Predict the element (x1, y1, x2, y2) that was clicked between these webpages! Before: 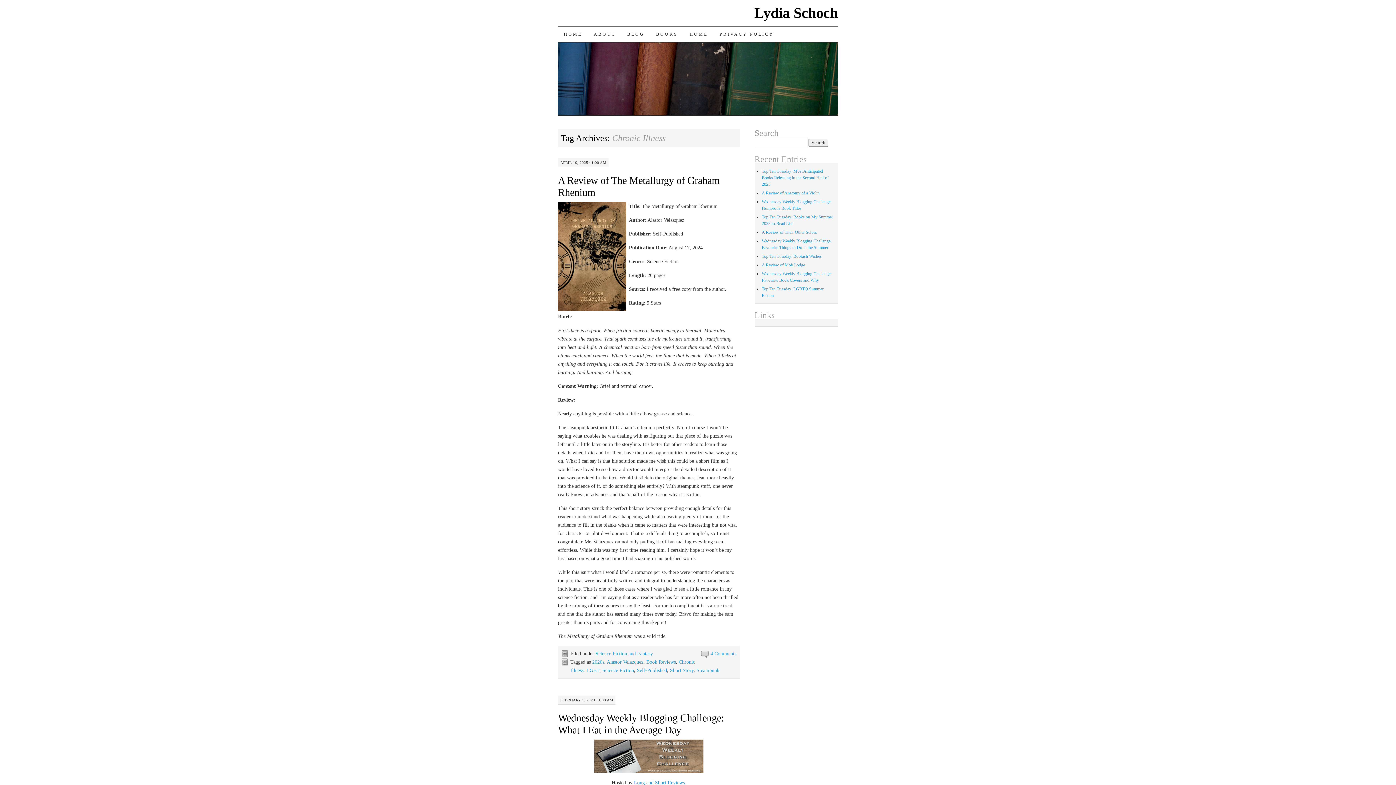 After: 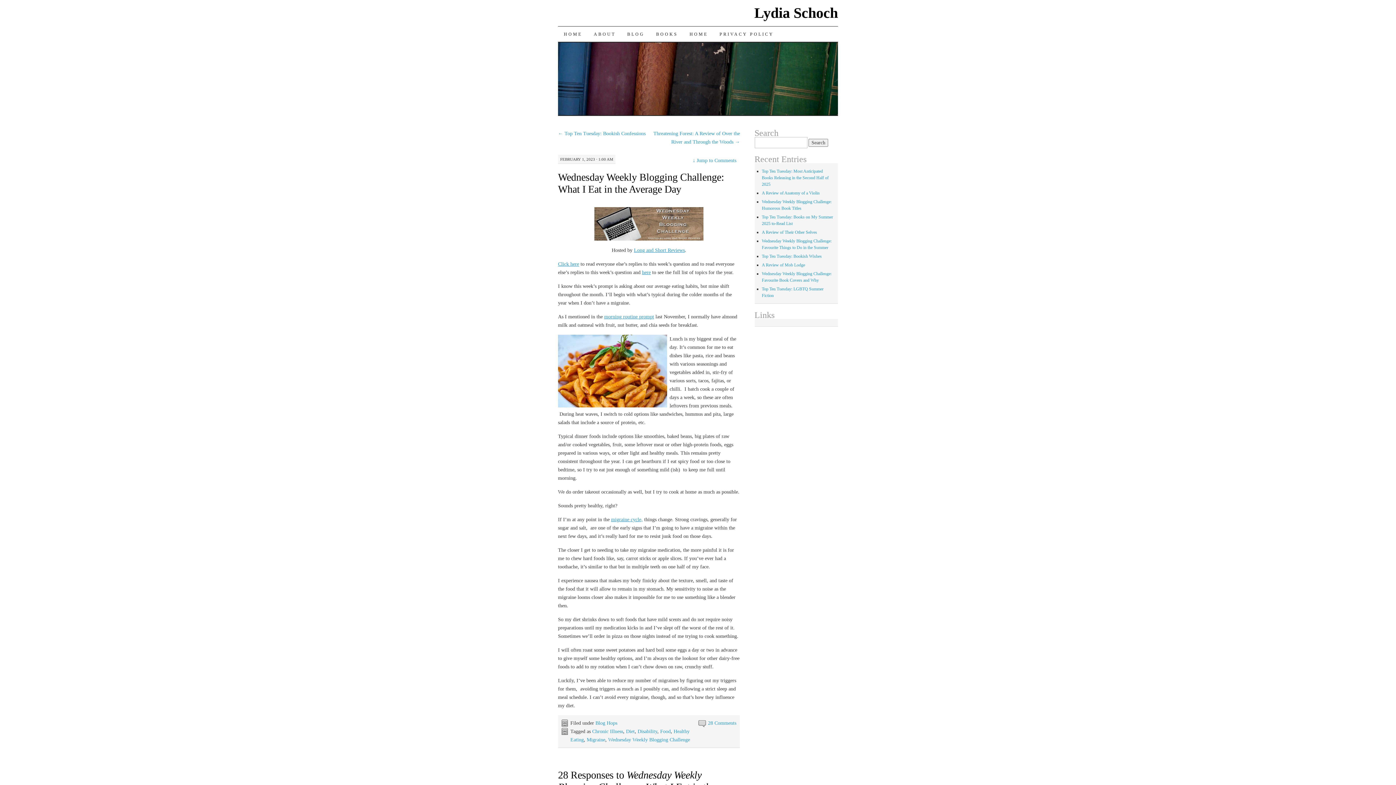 Action: label: Wednesday Weekly Blogging Challenge: What I Eat in the Average Day bbox: (558, 712, 724, 736)